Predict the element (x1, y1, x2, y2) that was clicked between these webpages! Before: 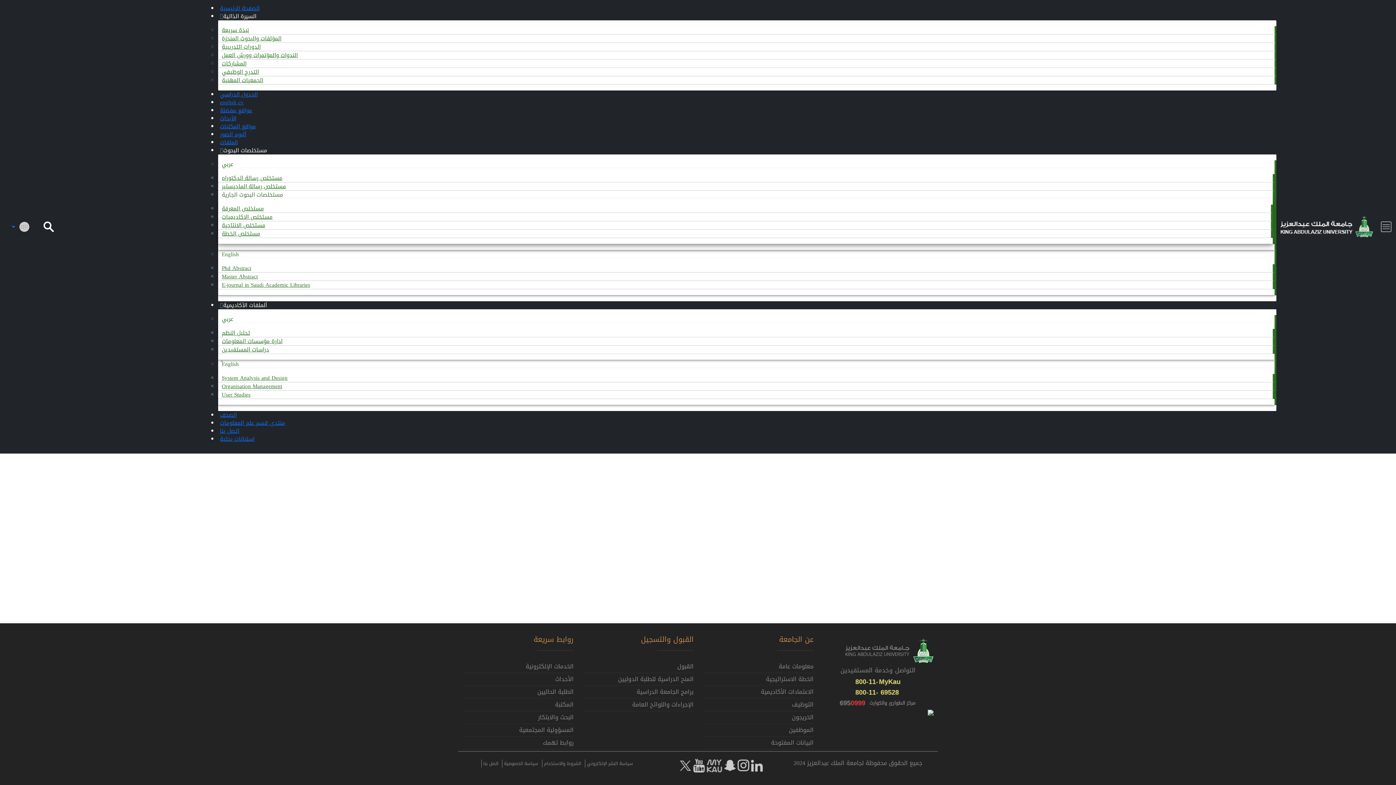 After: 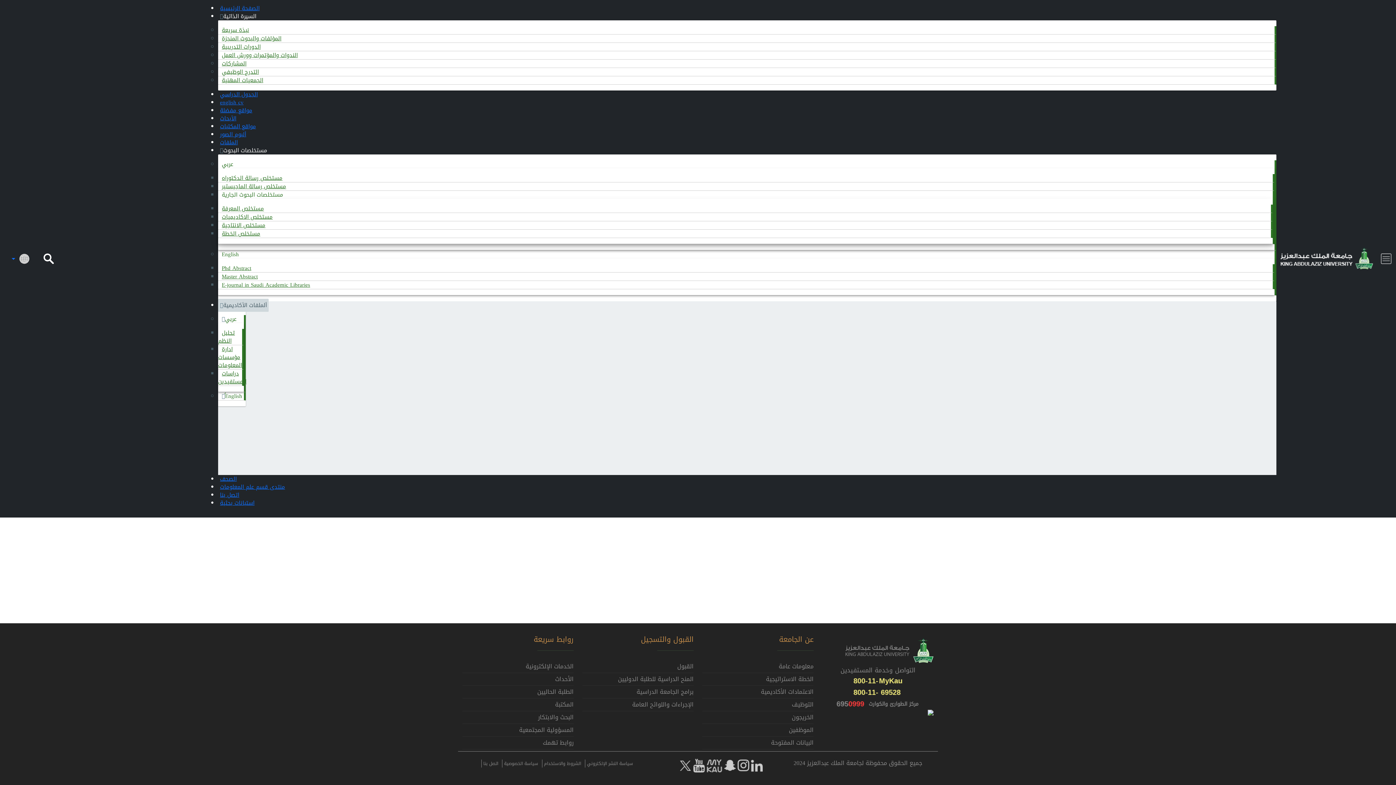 Action: bbox: (218, 371, 291, 384) label: System Analysis and Design